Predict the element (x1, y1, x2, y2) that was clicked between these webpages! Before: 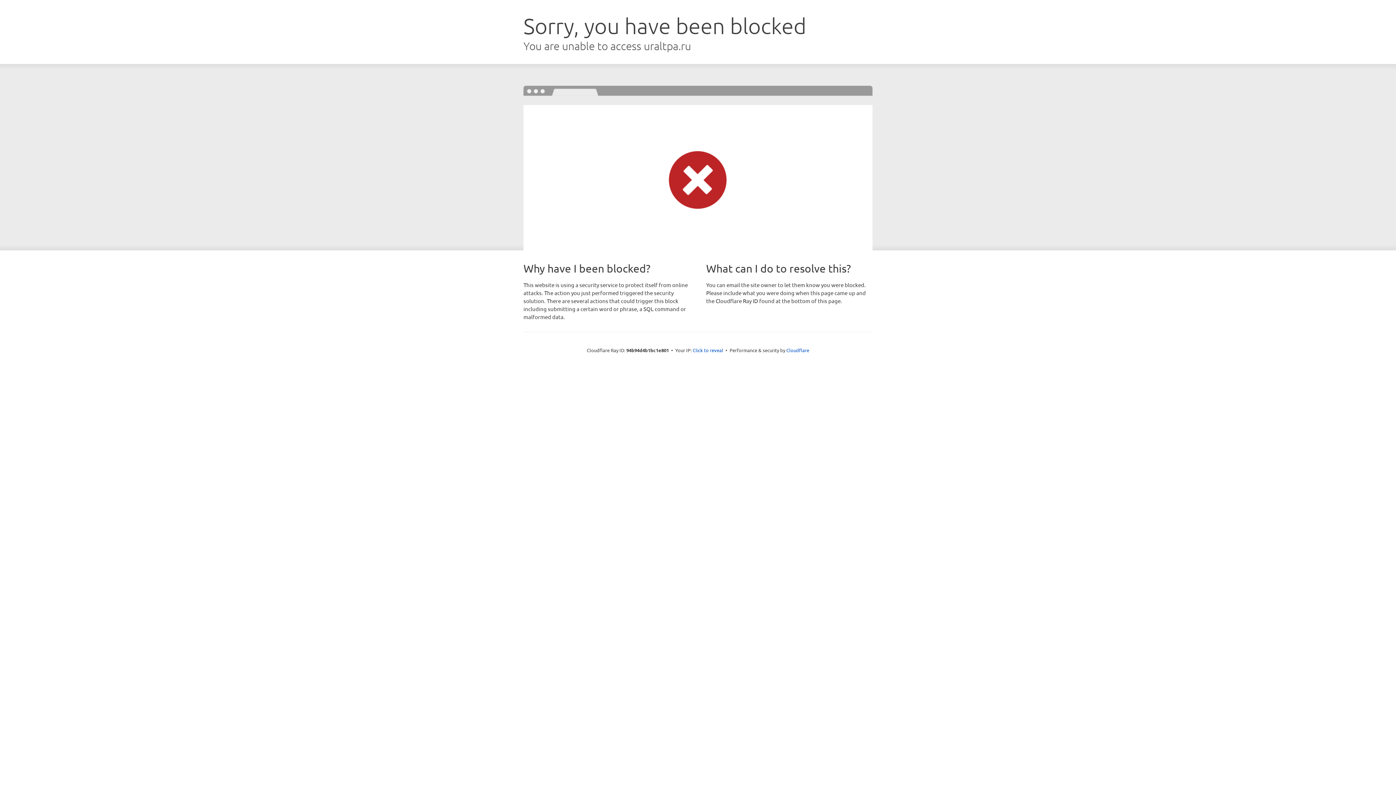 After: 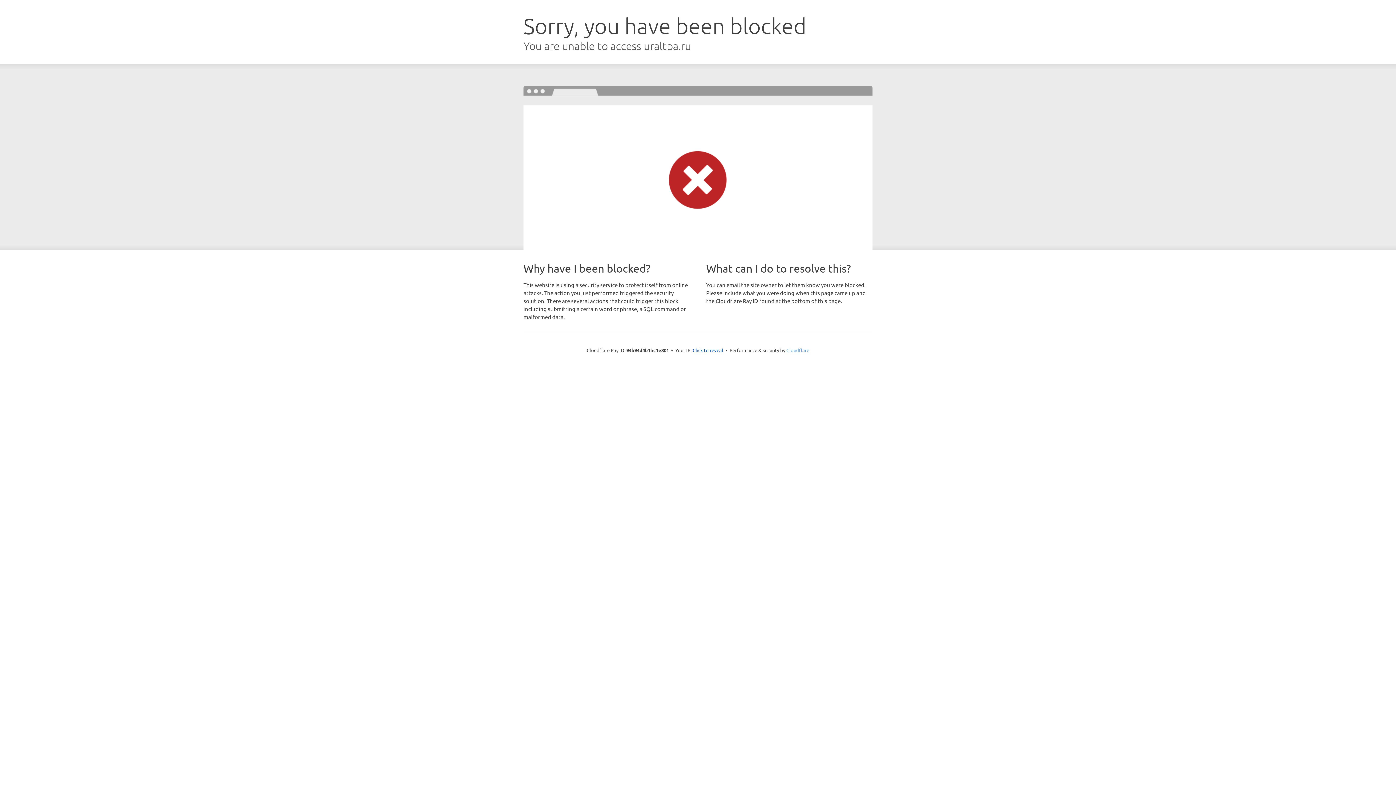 Action: bbox: (786, 347, 809, 353) label: Cloudflare